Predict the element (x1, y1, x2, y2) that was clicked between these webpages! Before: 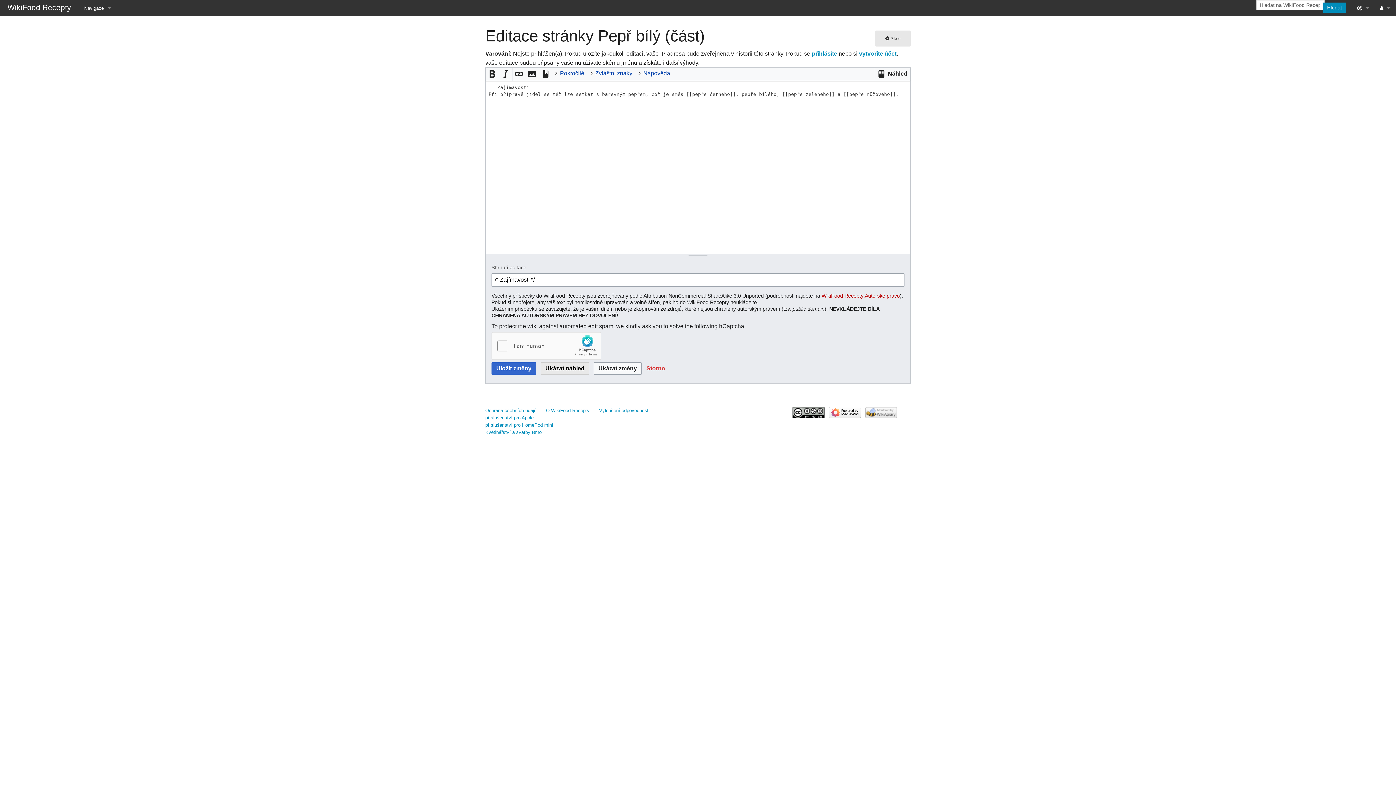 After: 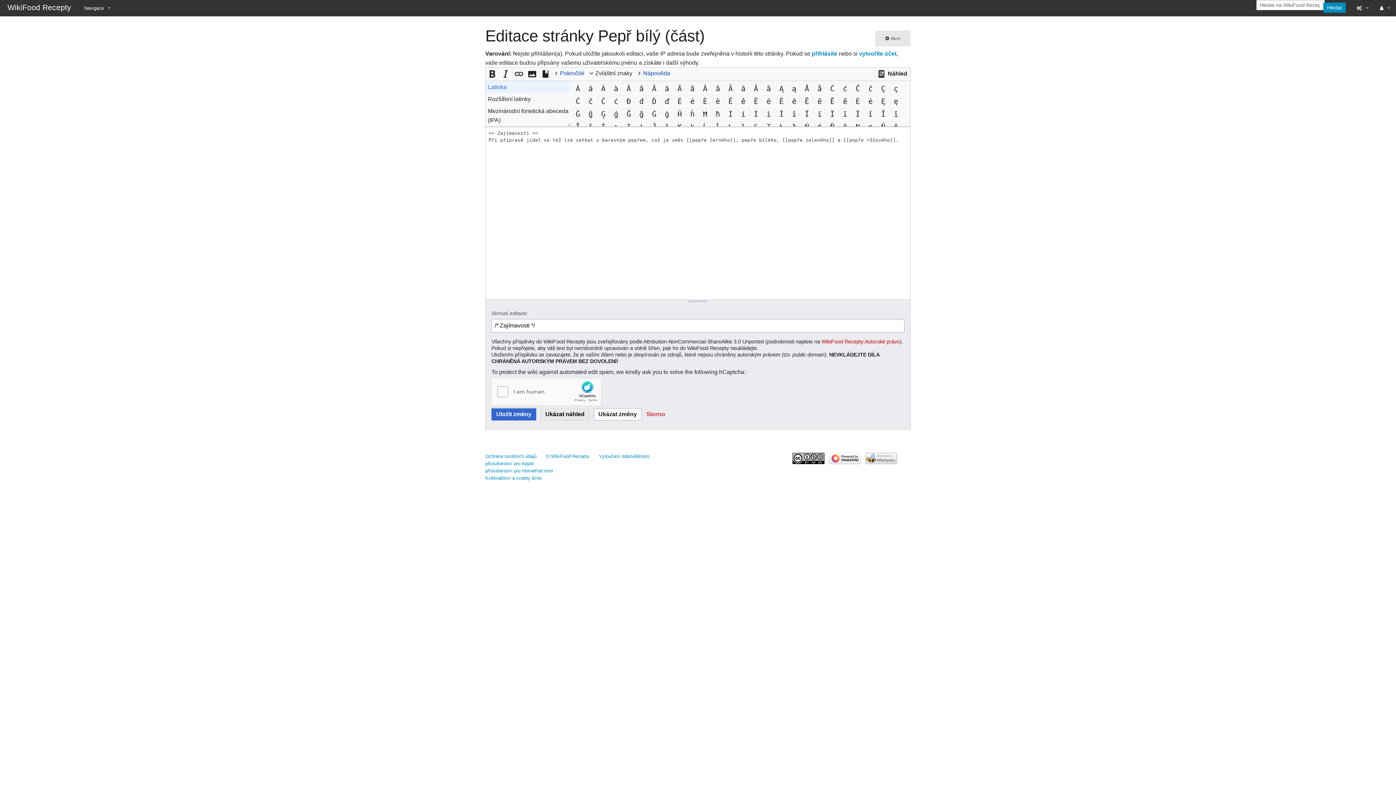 Action: label: Zvláštní znaky bbox: (588, 67, 636, 79)